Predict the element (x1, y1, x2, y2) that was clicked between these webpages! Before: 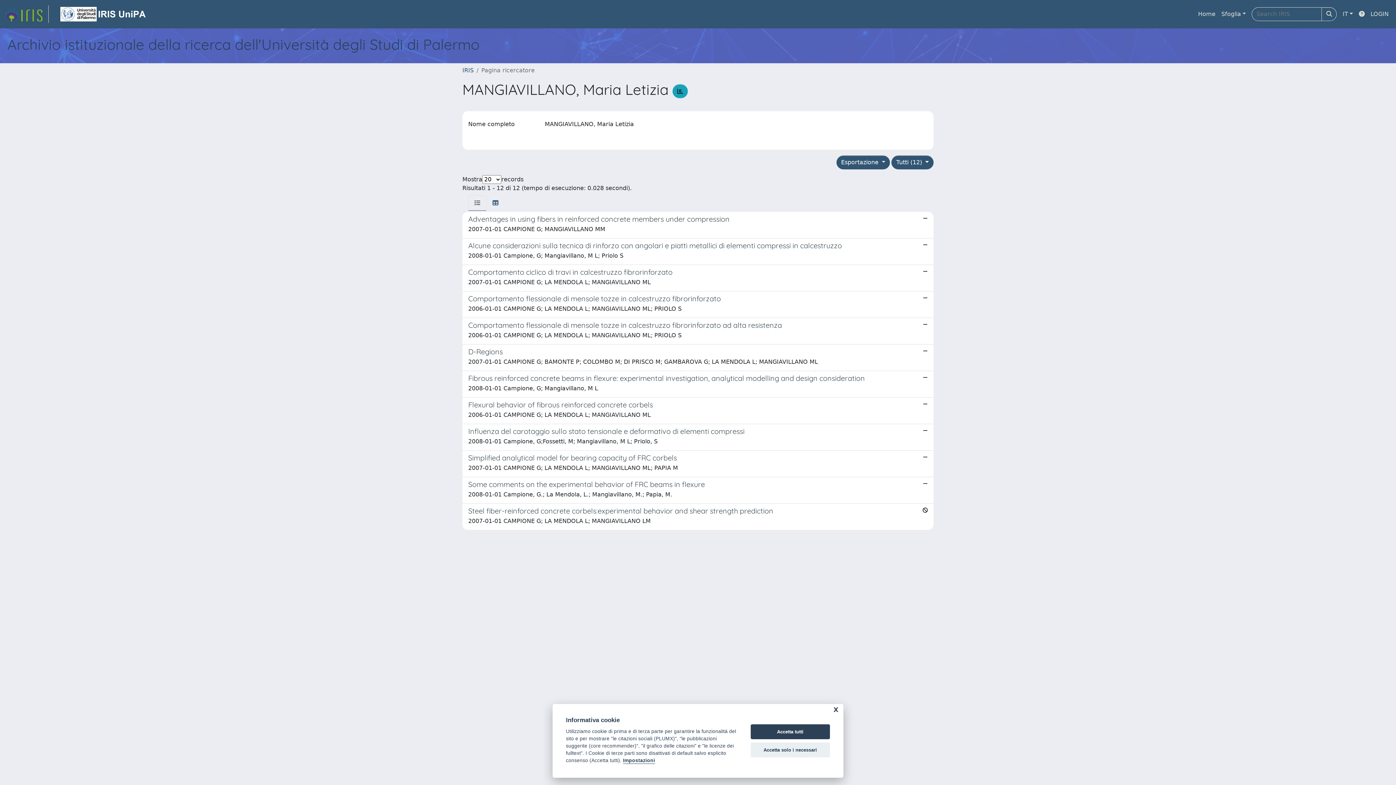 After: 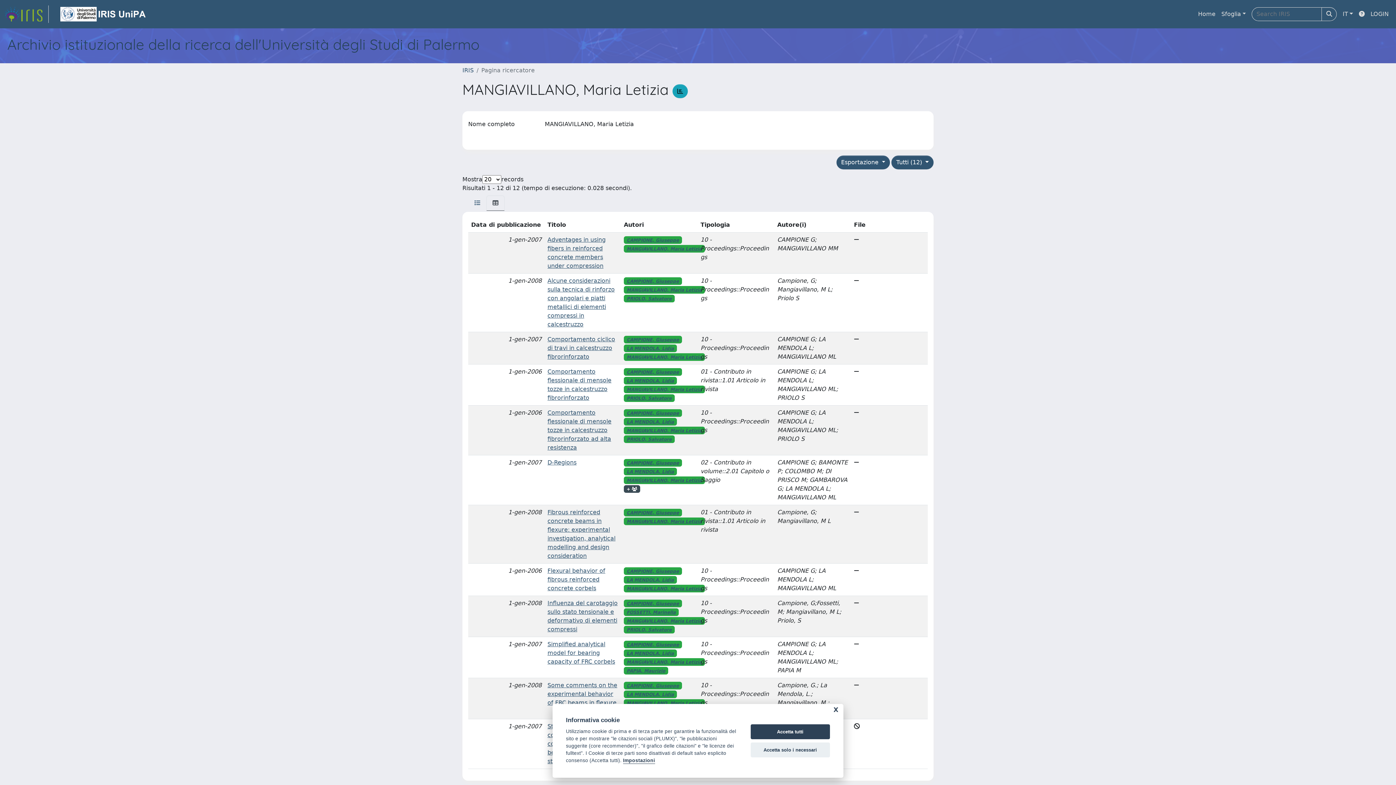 Action: bbox: (486, 195, 504, 210)